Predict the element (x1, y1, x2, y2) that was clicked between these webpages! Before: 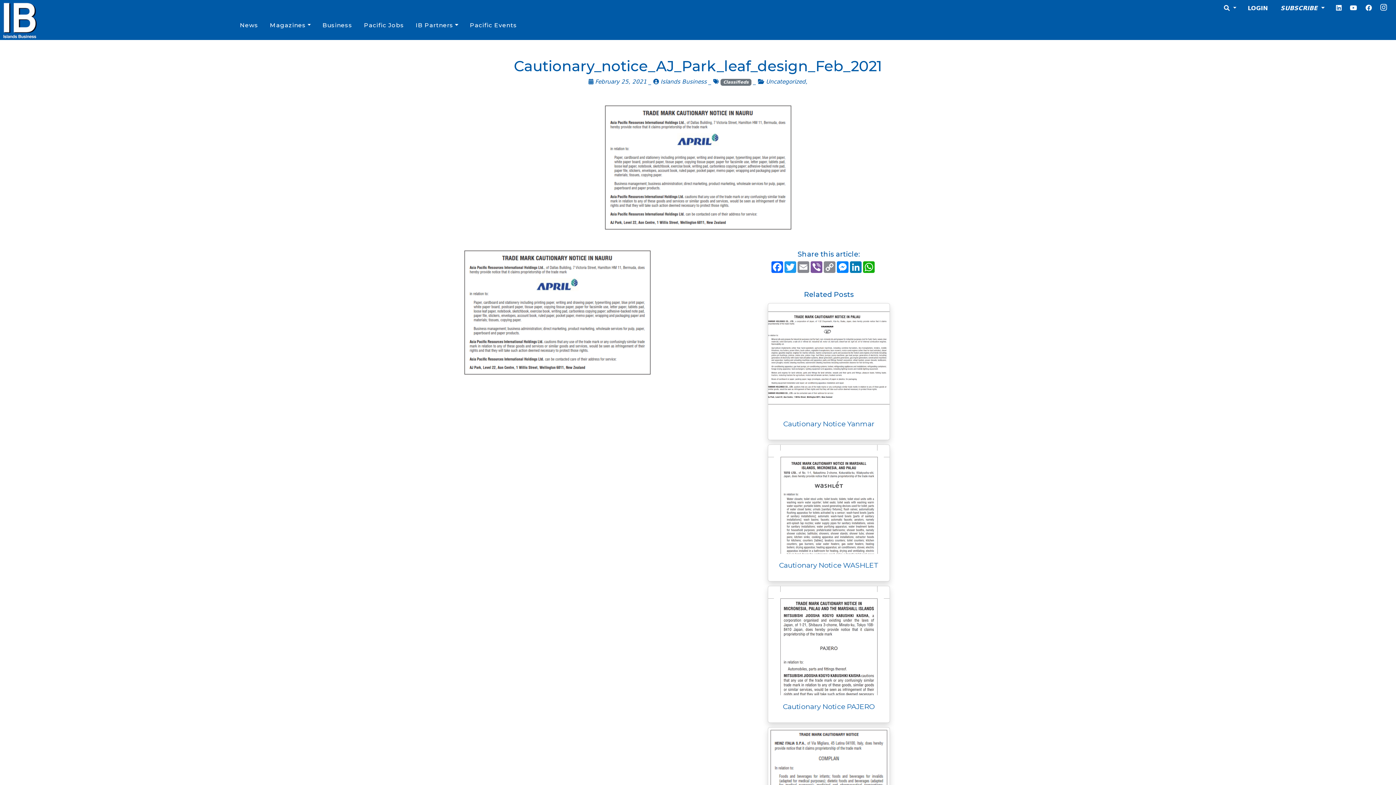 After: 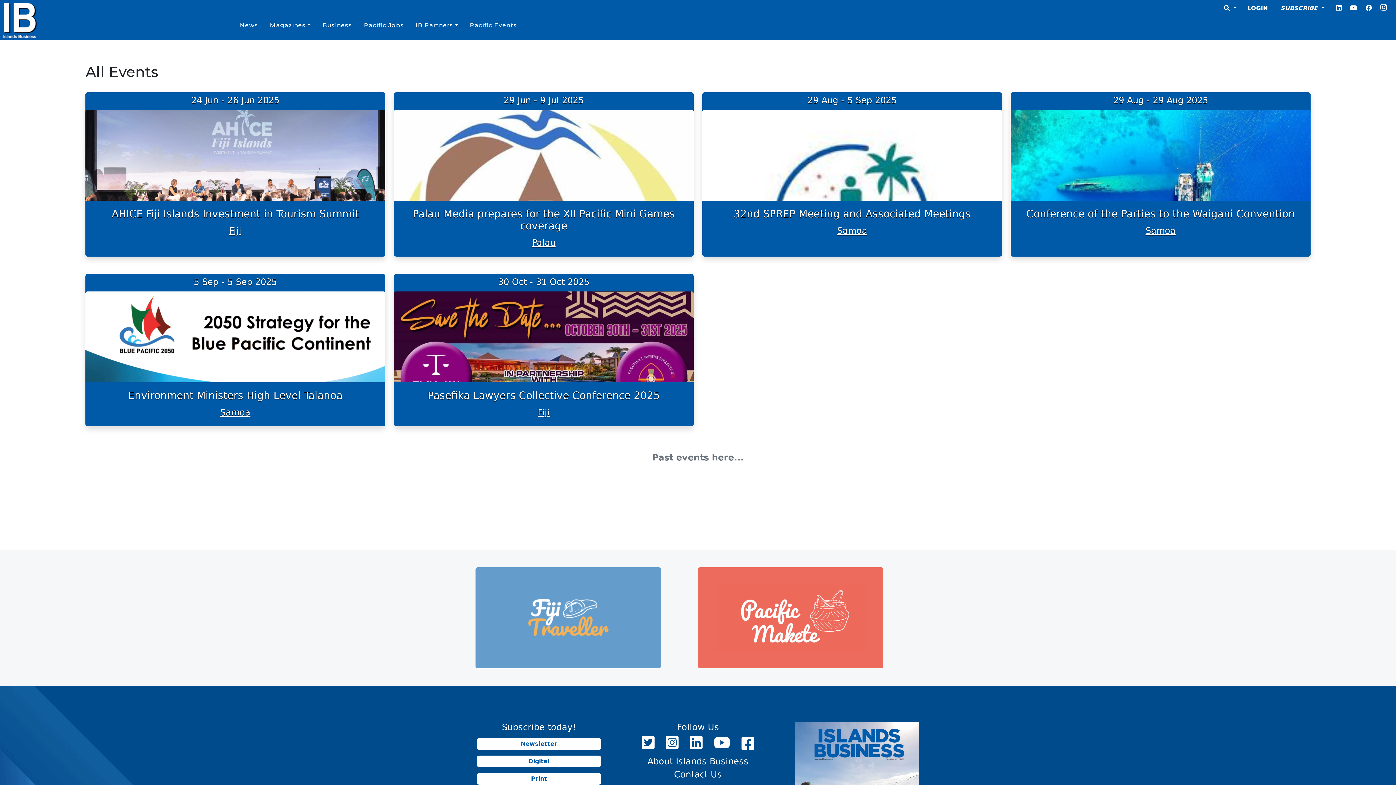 Action: label: Pacific Events bbox: (467, 18, 520, 32)